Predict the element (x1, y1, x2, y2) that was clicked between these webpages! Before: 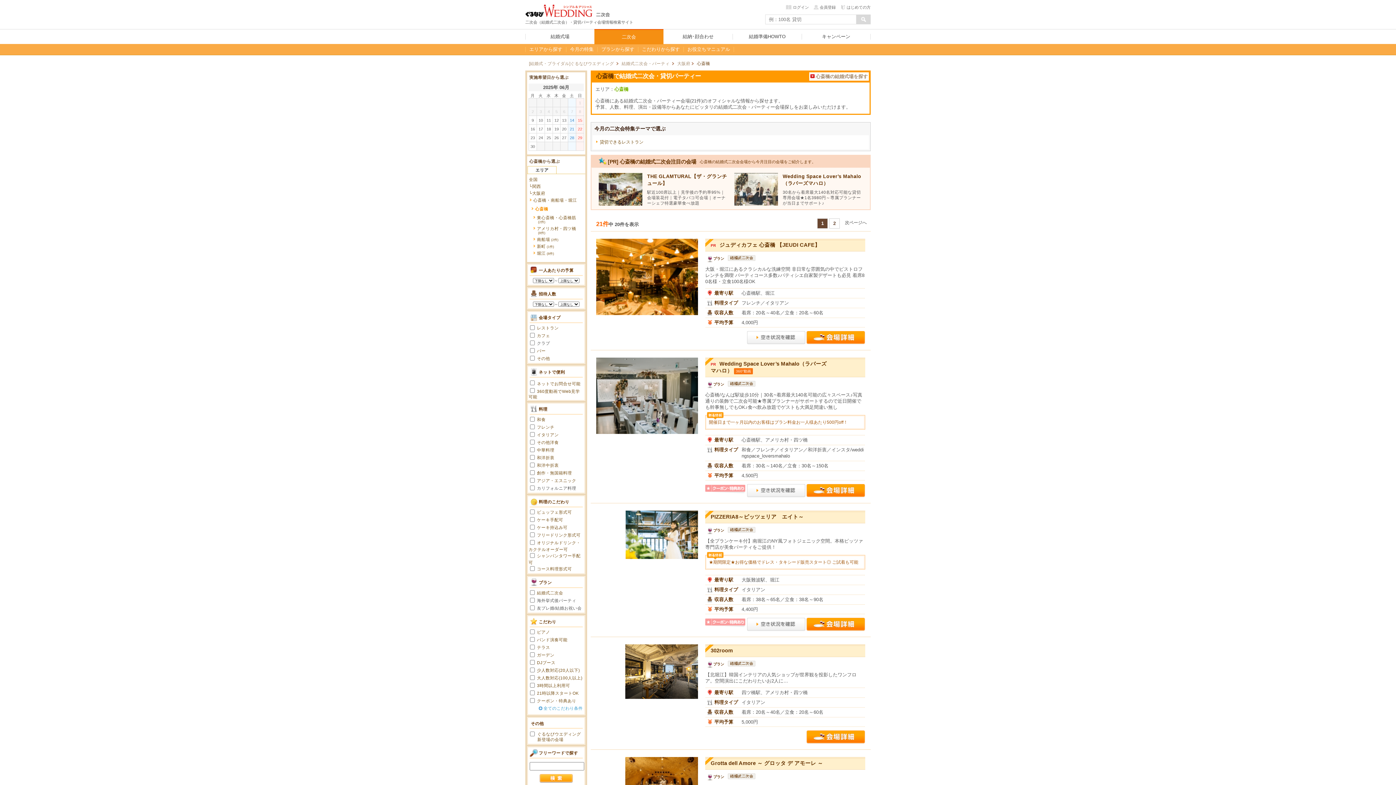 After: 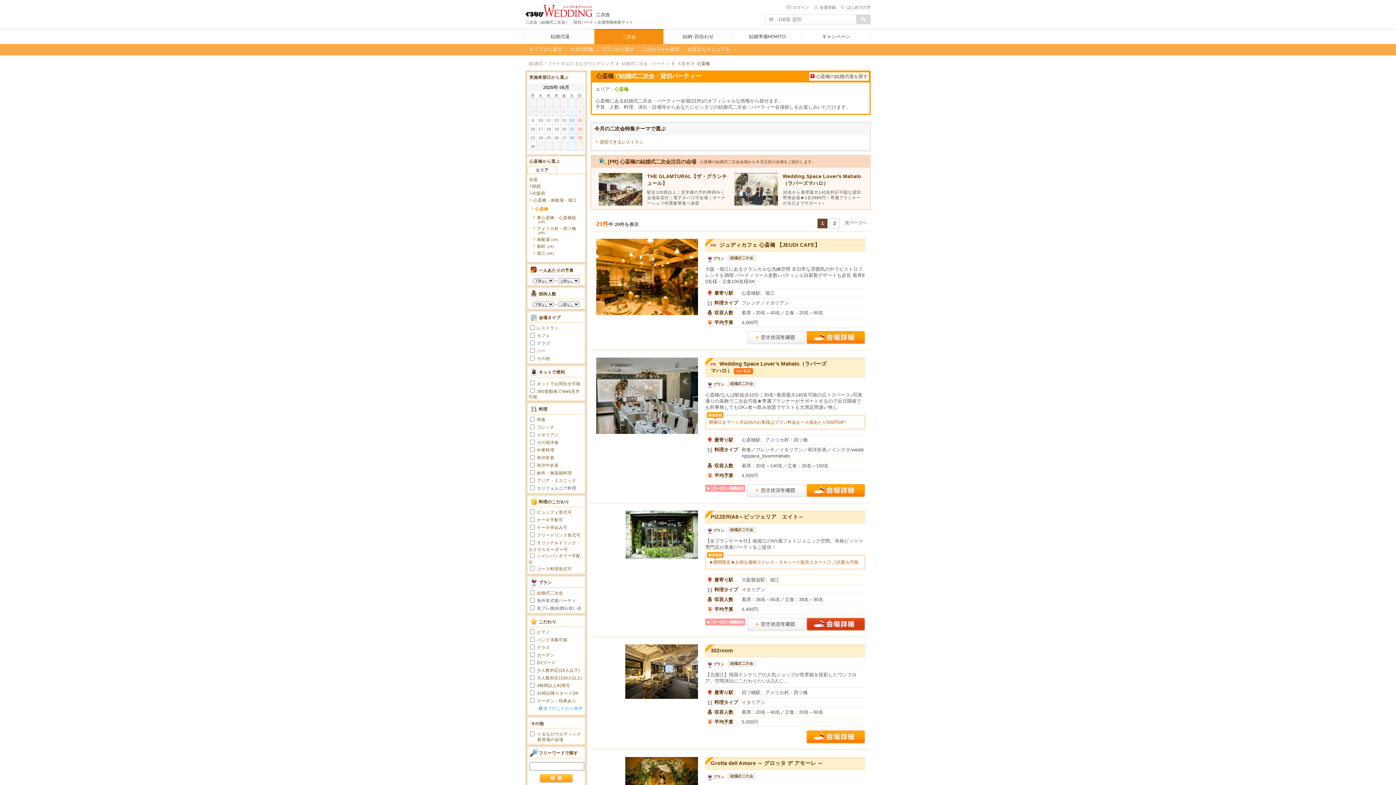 Action: bbox: (806, 618, 865, 631)